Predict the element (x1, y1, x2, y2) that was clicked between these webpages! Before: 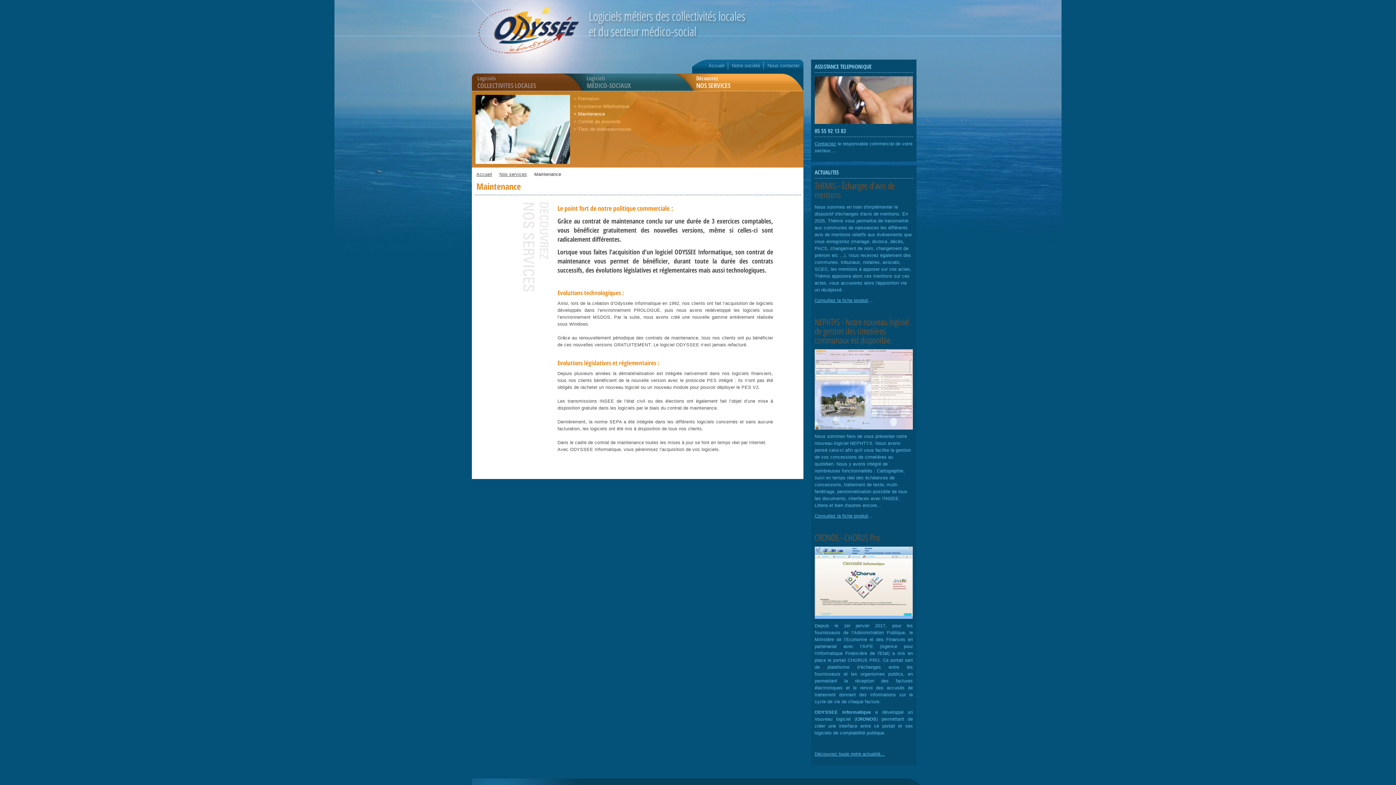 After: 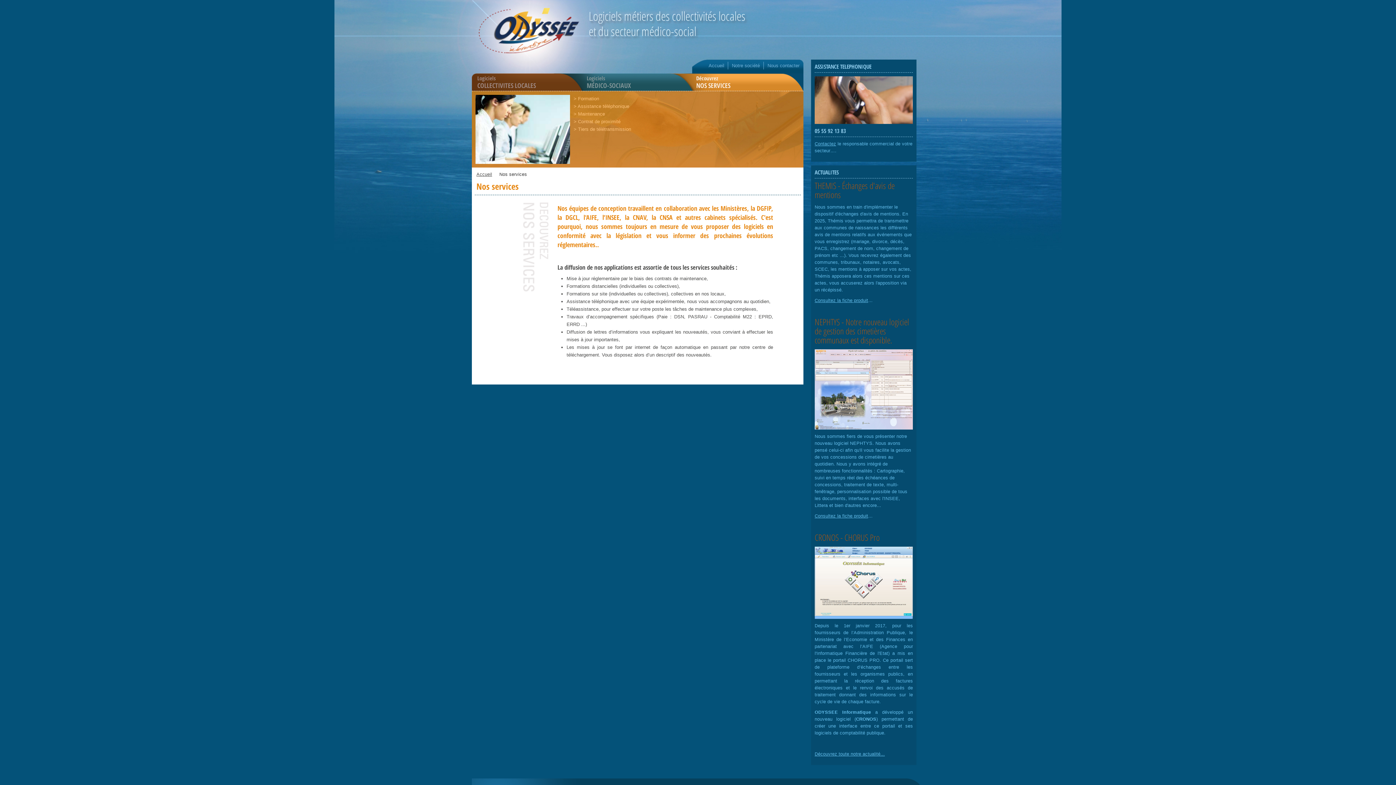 Action: label: Découvrez
NOS SERVICES bbox: (690, 73, 800, 90)